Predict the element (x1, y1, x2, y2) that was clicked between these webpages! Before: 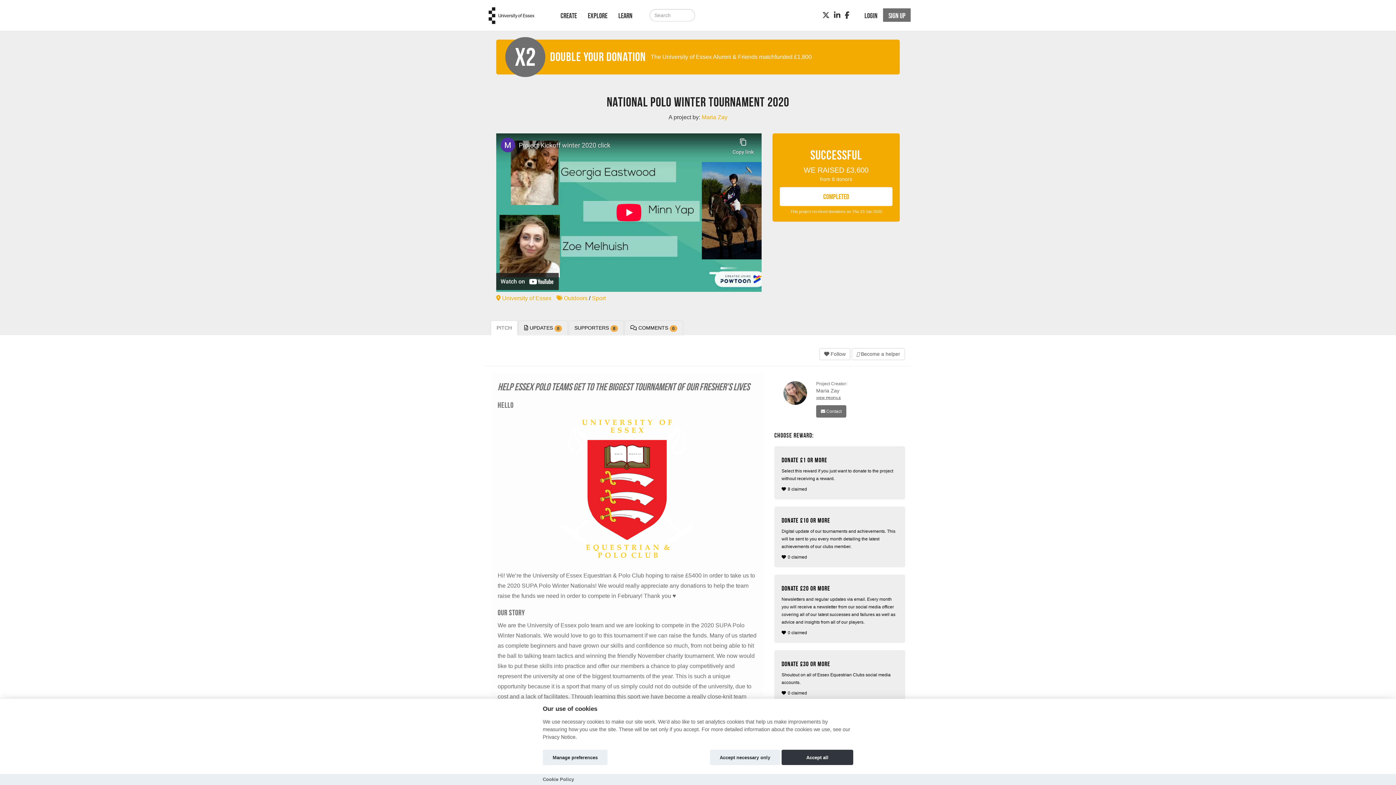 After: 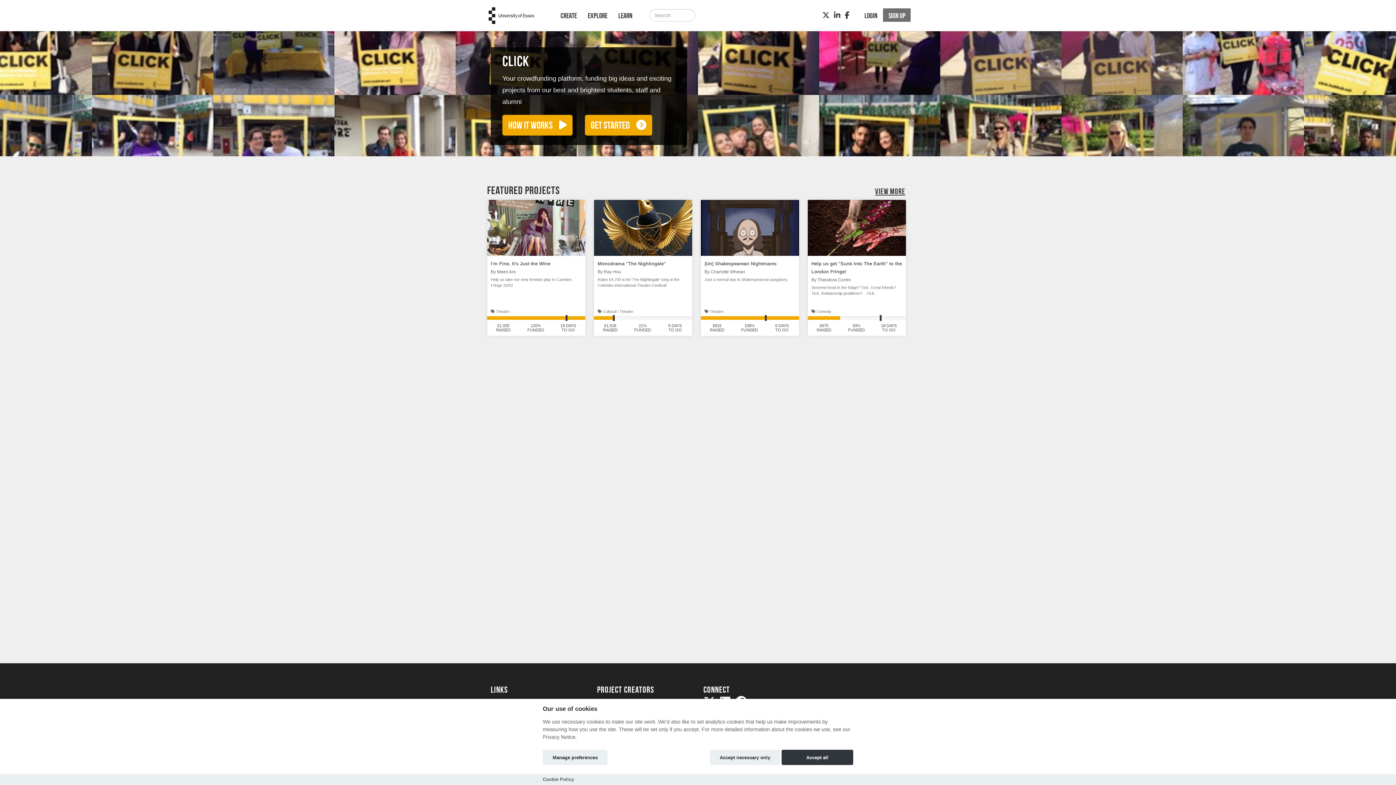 Action: bbox: (485, 4, 547, 27)